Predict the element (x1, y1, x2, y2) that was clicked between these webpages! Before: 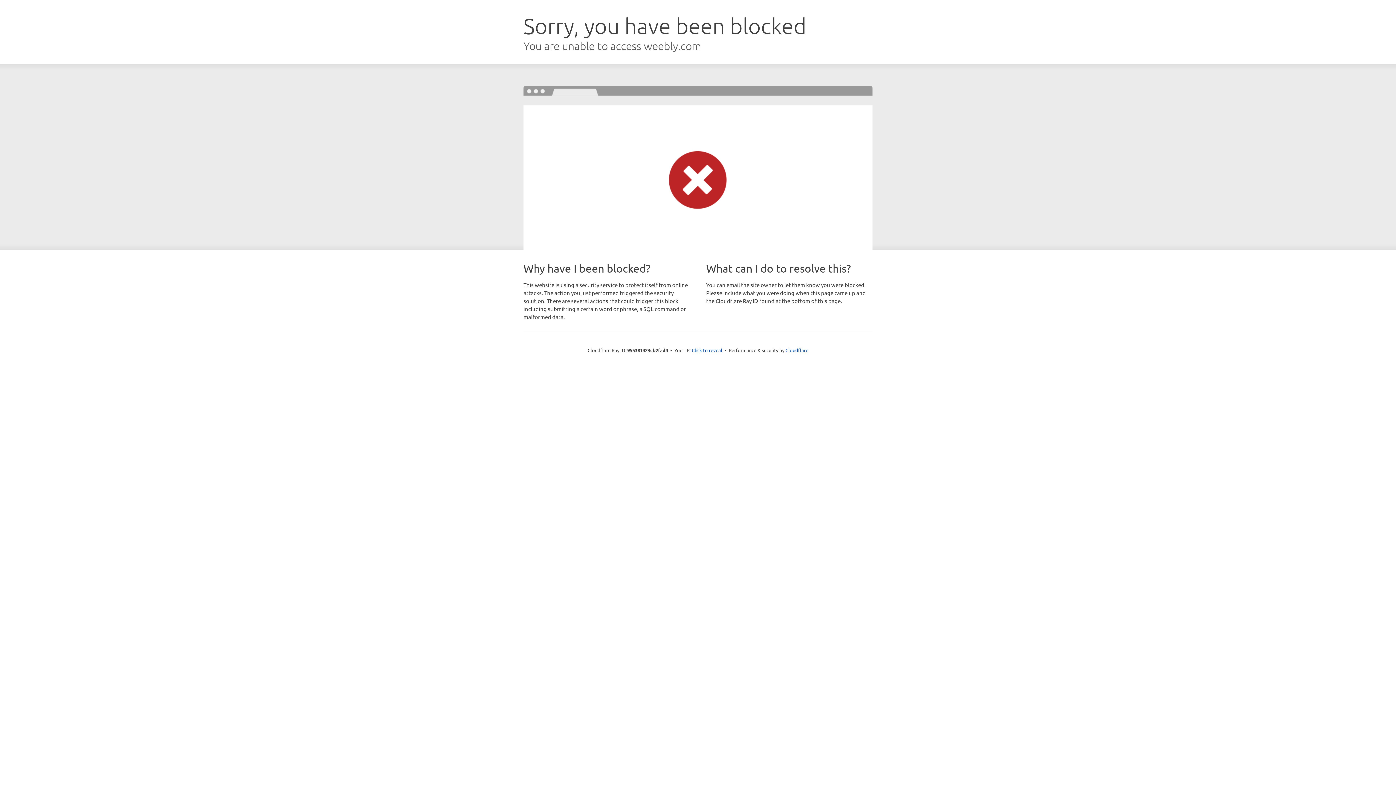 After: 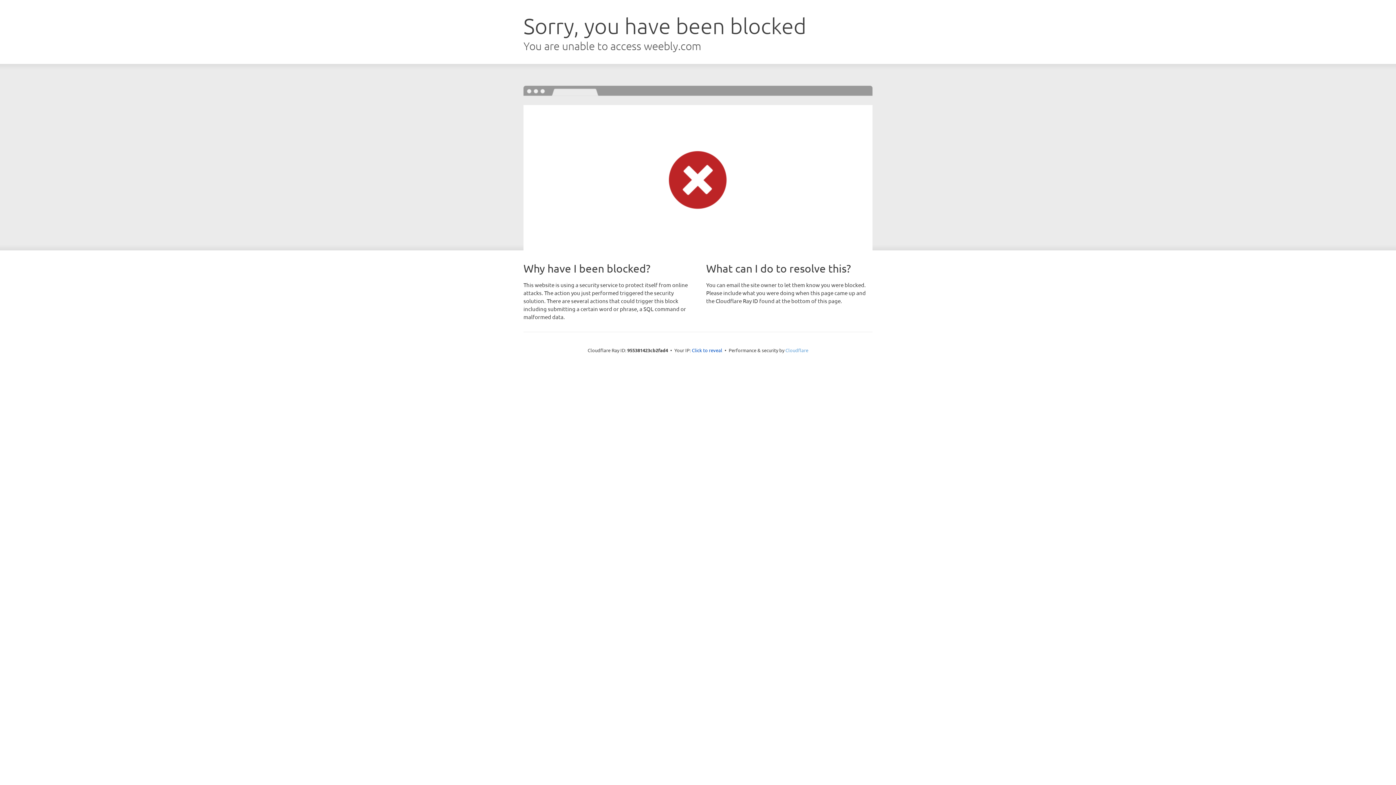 Action: label: Cloudflare bbox: (785, 347, 808, 353)